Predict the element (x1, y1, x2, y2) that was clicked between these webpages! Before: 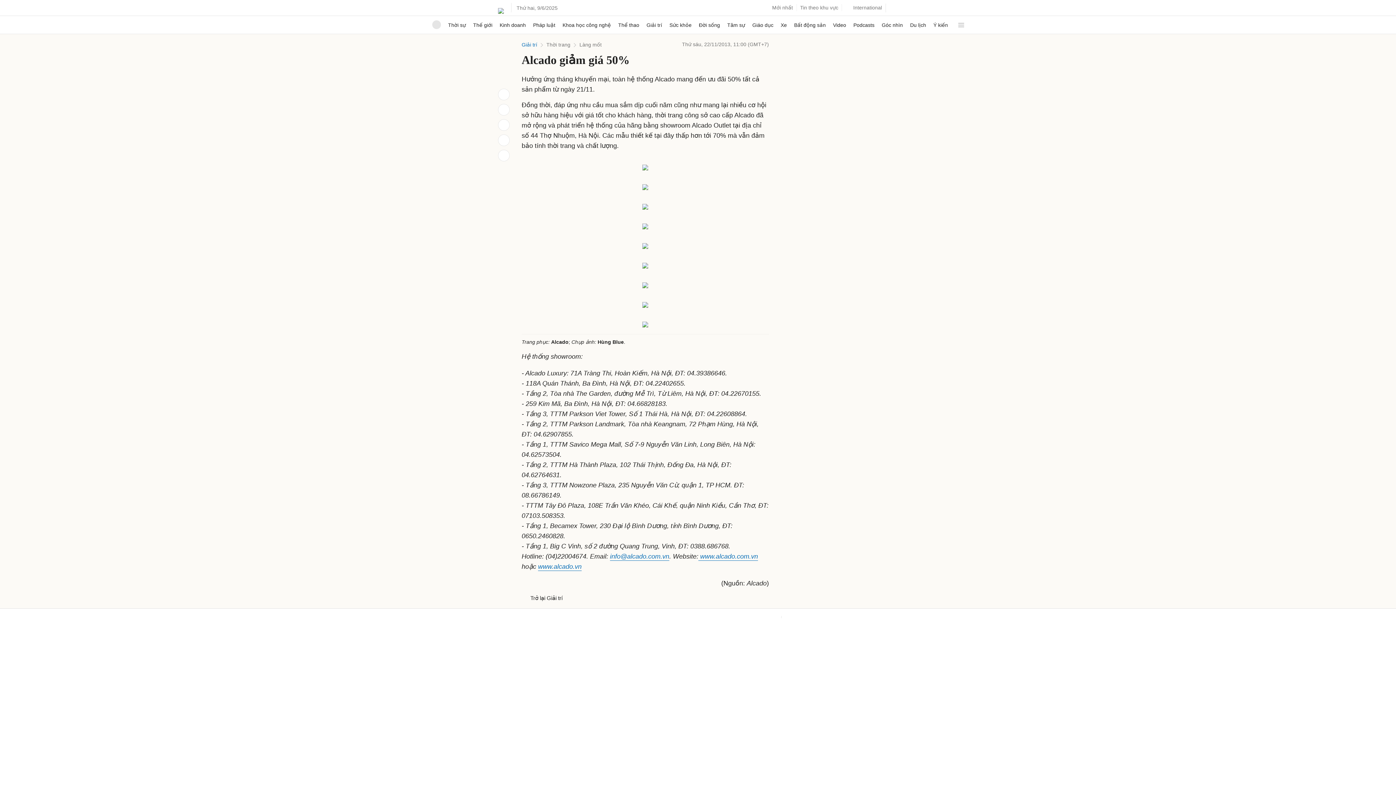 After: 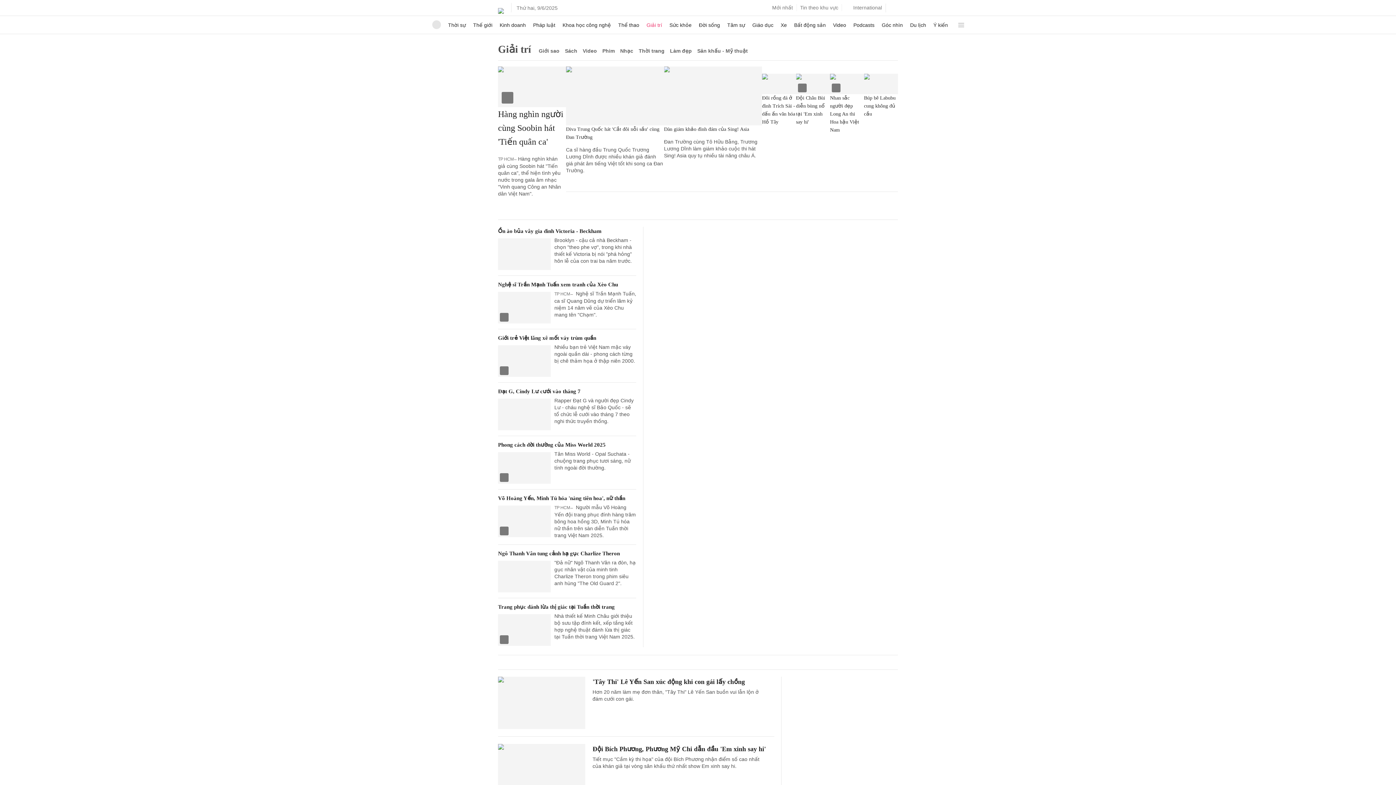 Action: bbox: (521, 41, 537, 47) label: Giải trí